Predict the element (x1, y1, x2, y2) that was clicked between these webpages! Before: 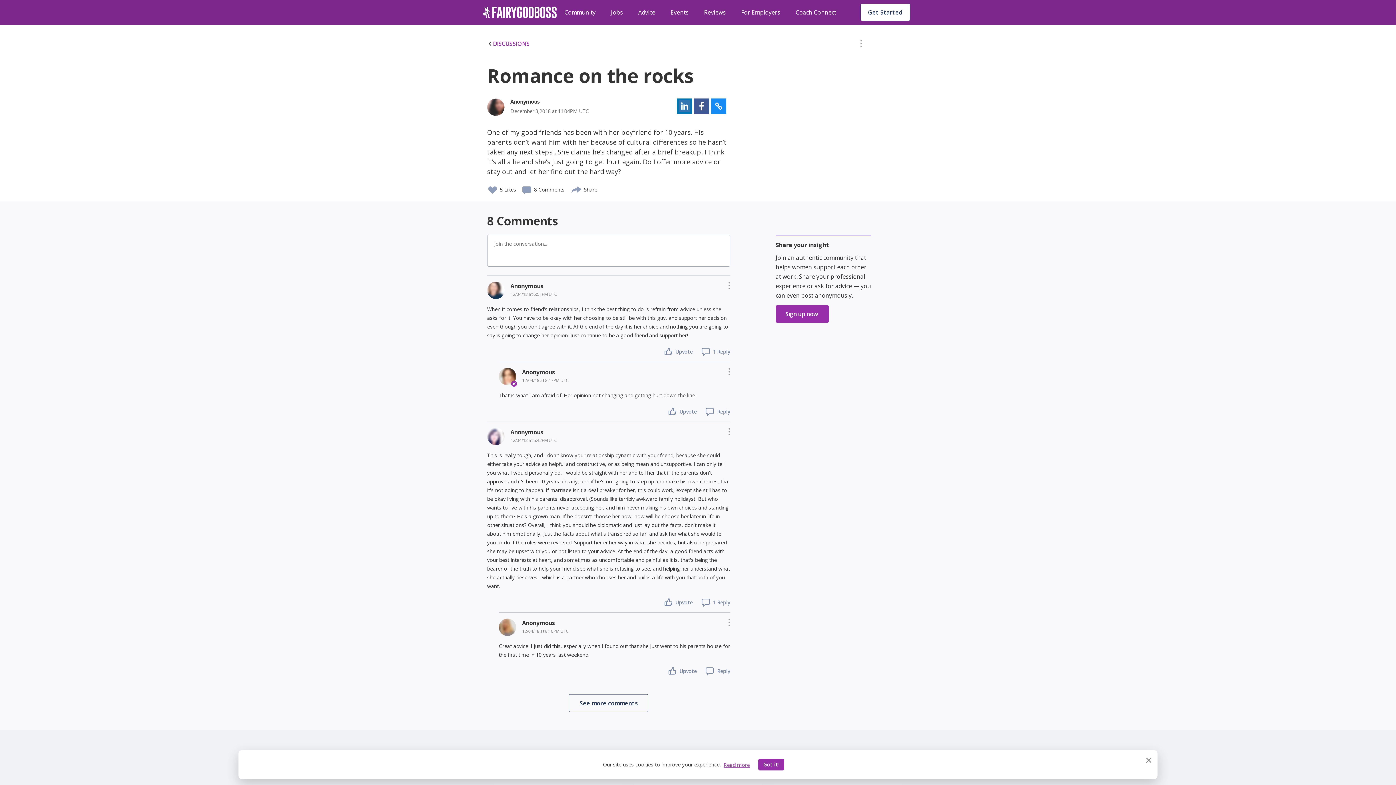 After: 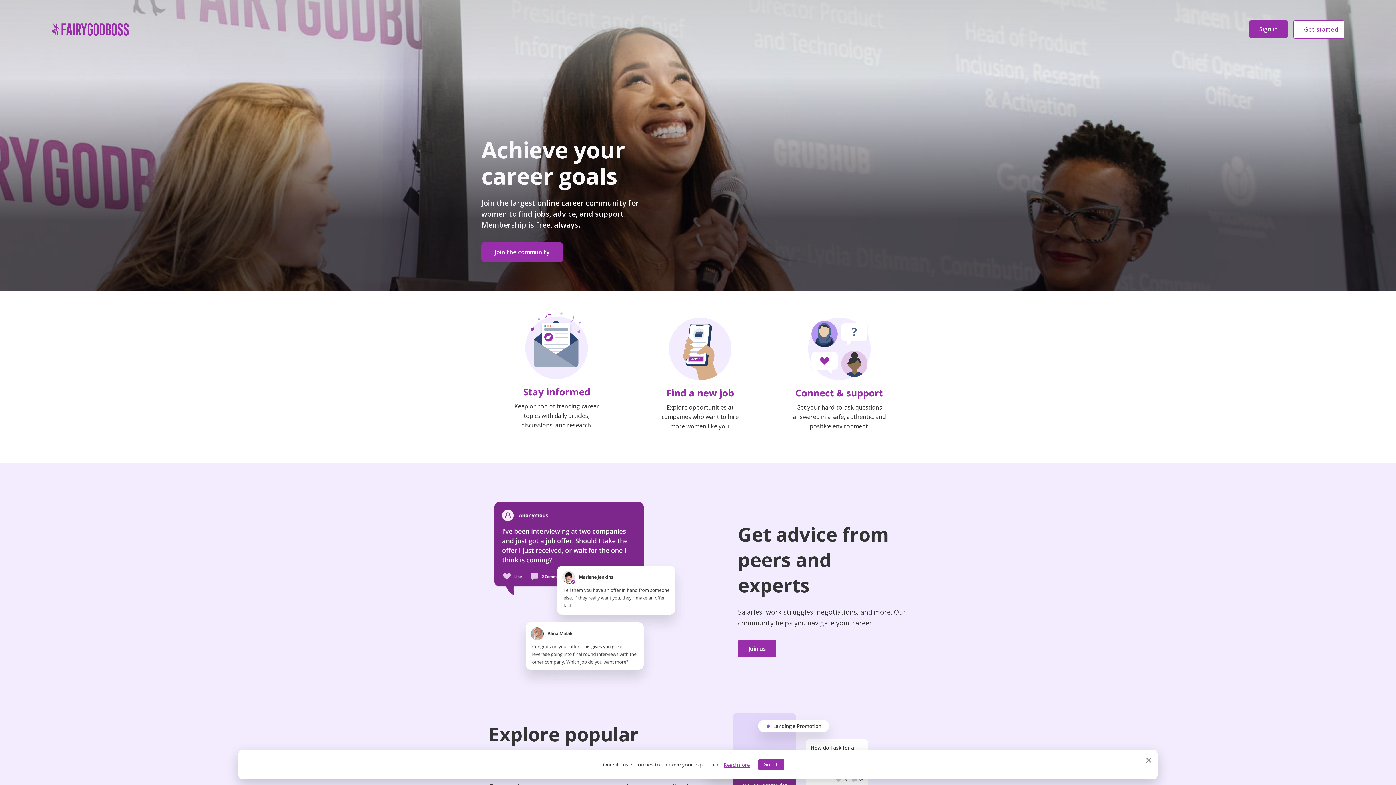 Action: label: home bbox: (482, 0, 556, 24)